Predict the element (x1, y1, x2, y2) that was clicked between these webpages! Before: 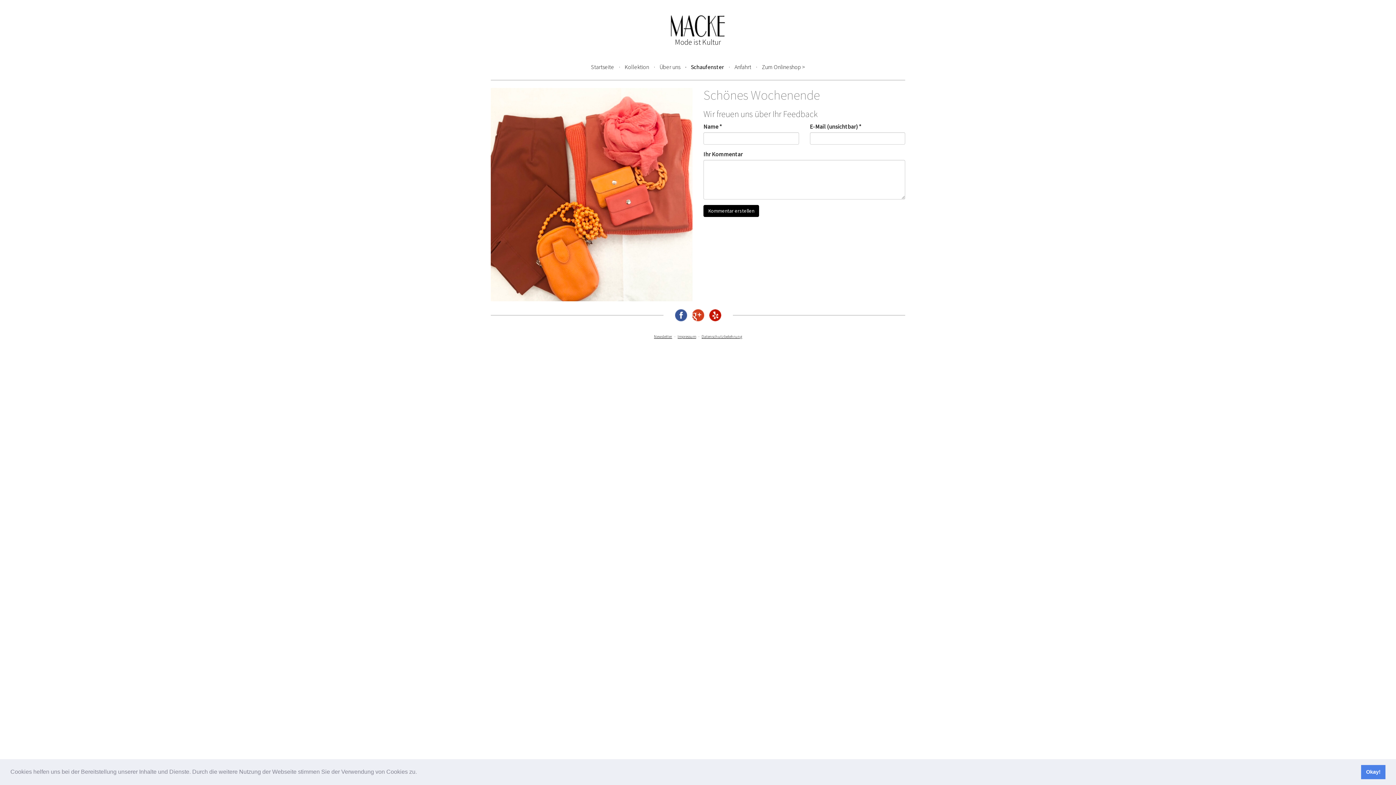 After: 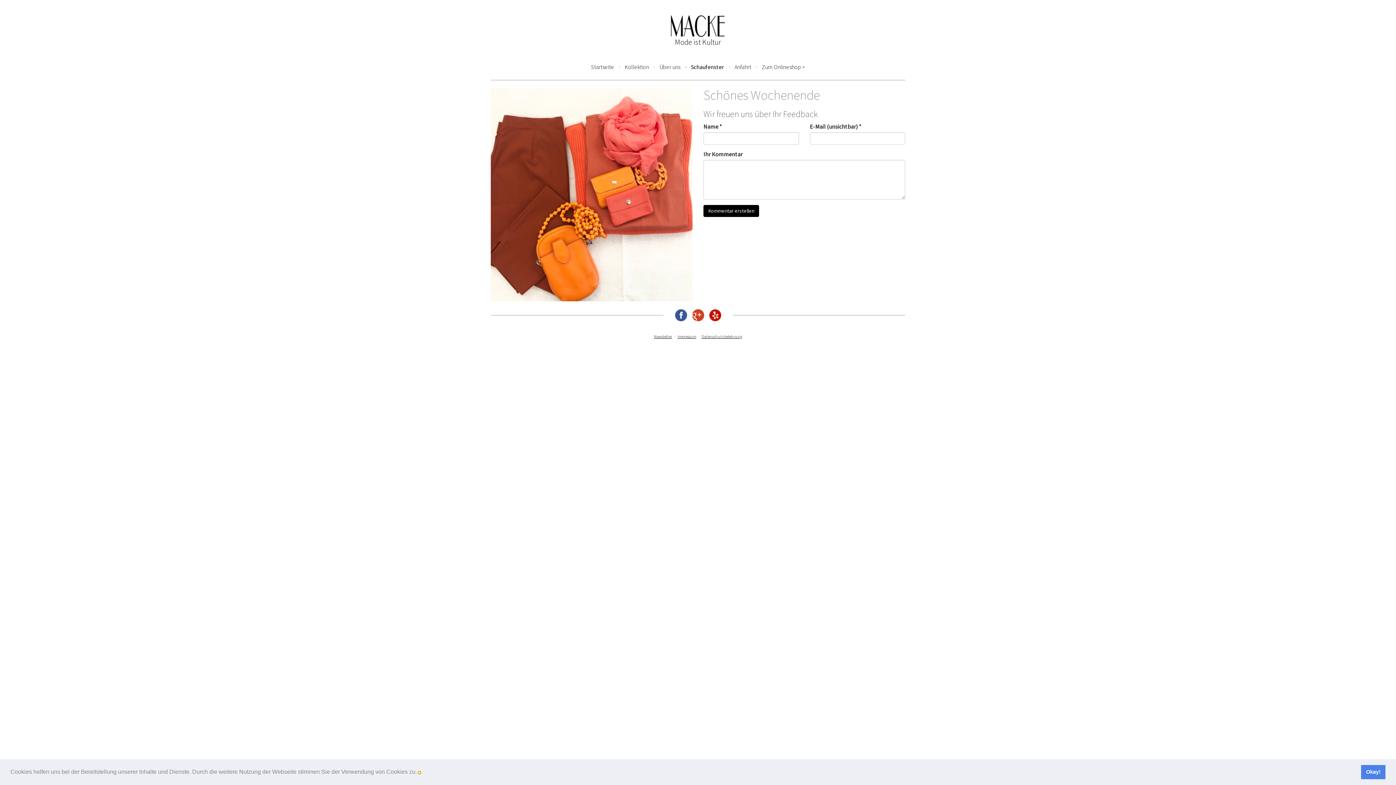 Action: label: learn more about cookies bbox: (418, 771, 420, 774)